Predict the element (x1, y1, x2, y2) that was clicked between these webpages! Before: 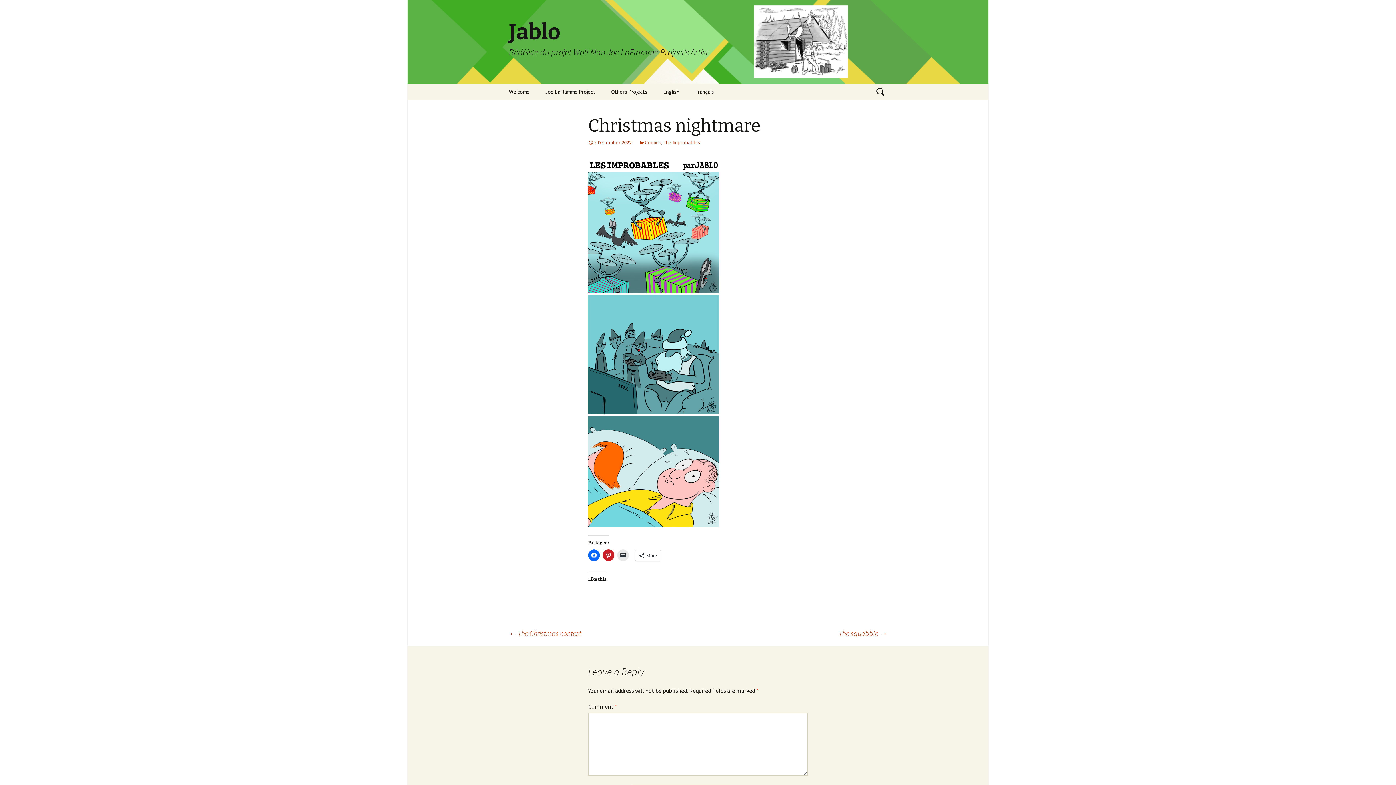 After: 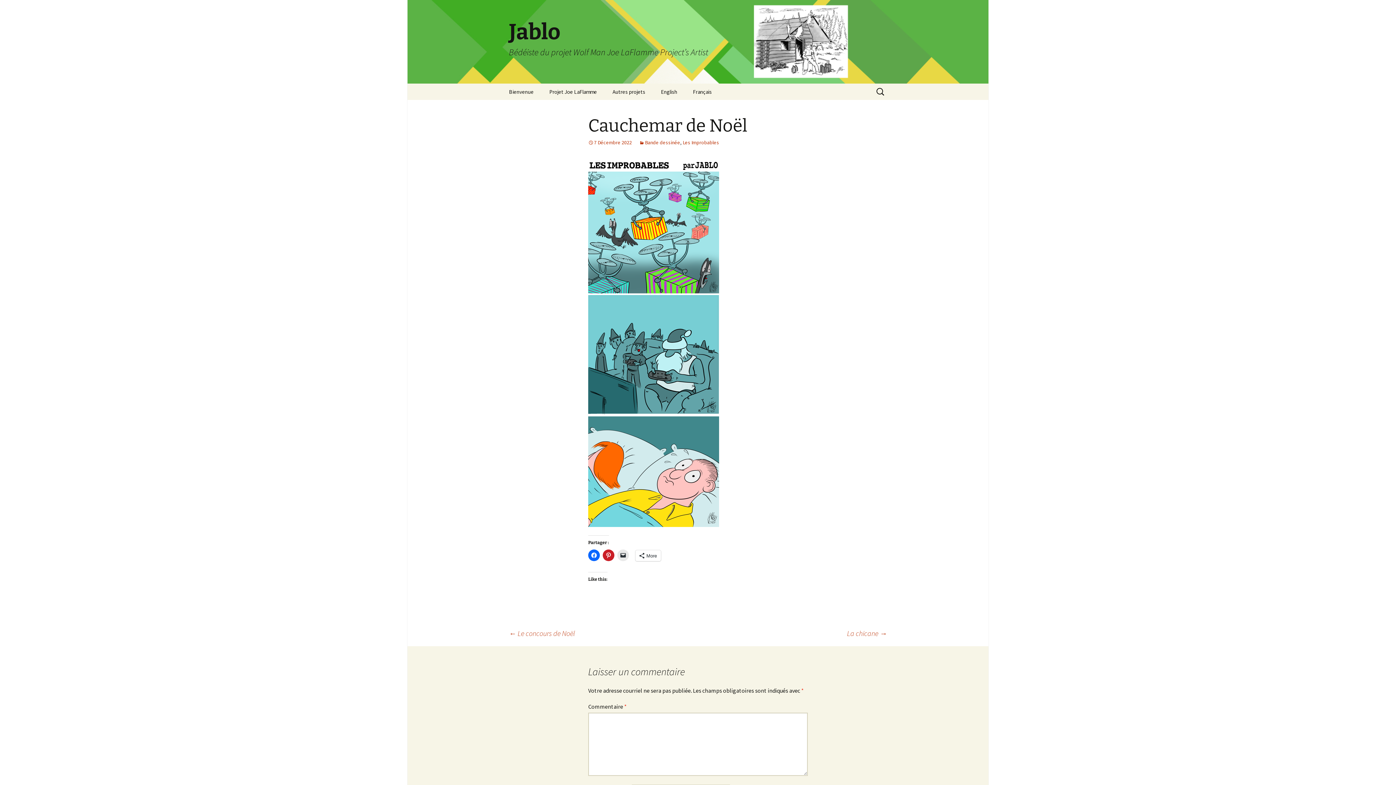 Action: label: Français bbox: (688, 83, 721, 100)